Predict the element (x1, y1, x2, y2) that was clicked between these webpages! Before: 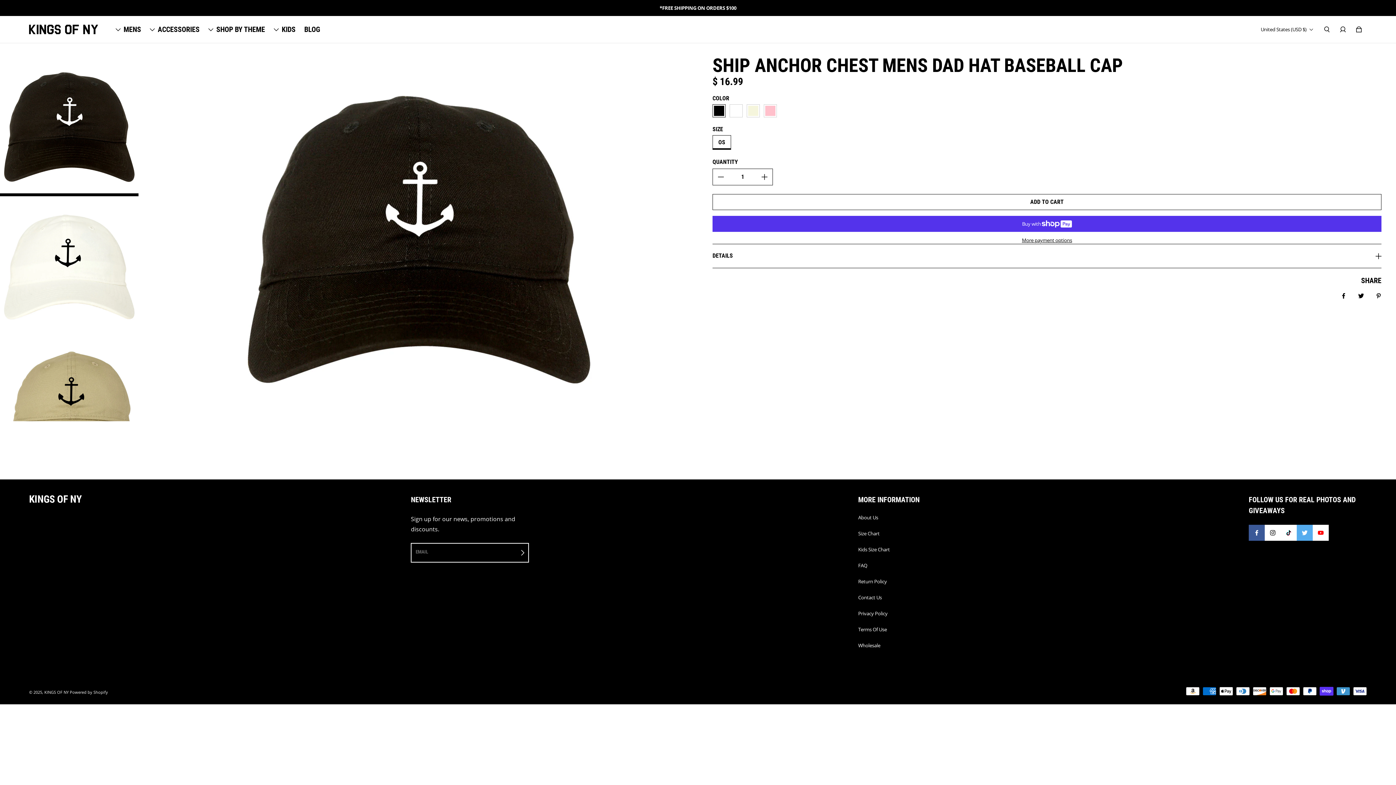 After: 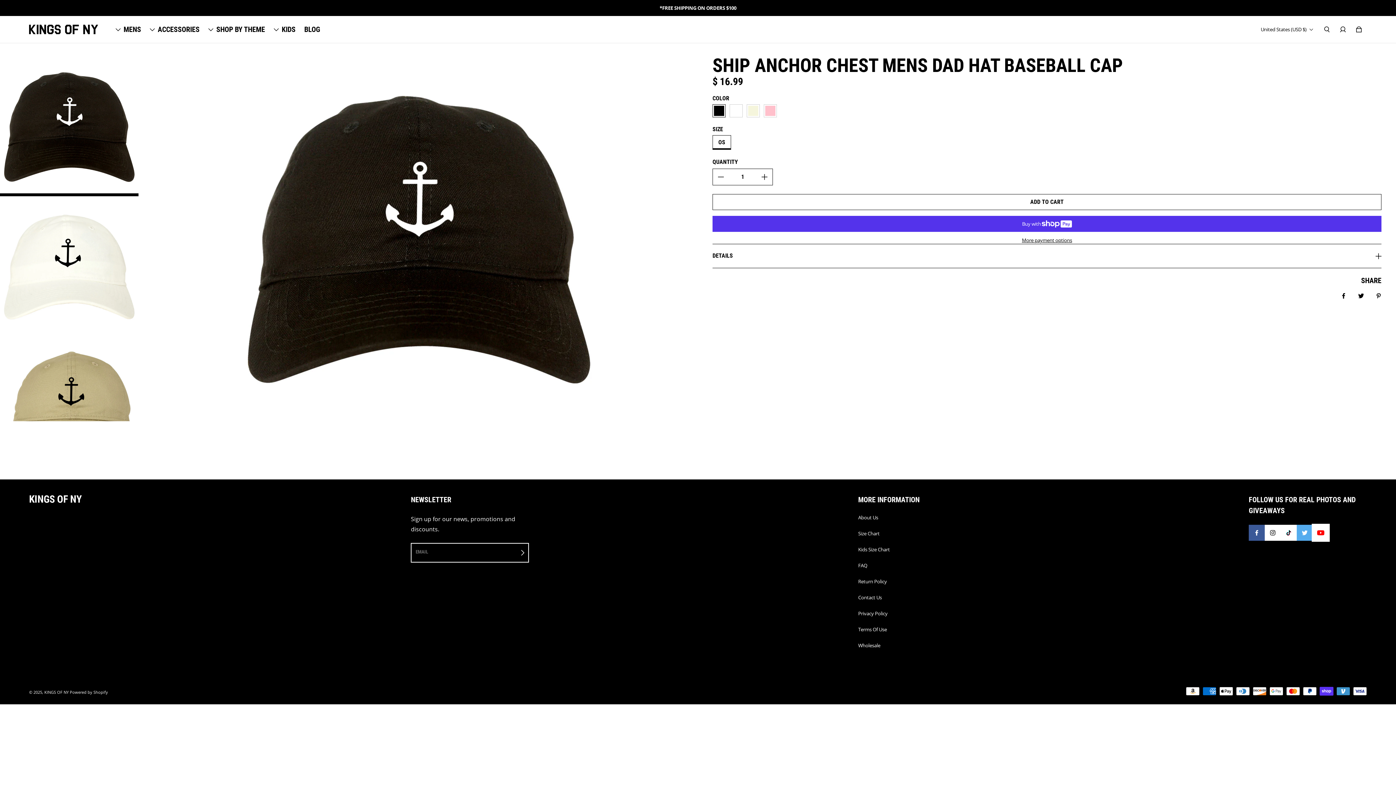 Action: label: YouTube bbox: (1313, 524, 1329, 540)